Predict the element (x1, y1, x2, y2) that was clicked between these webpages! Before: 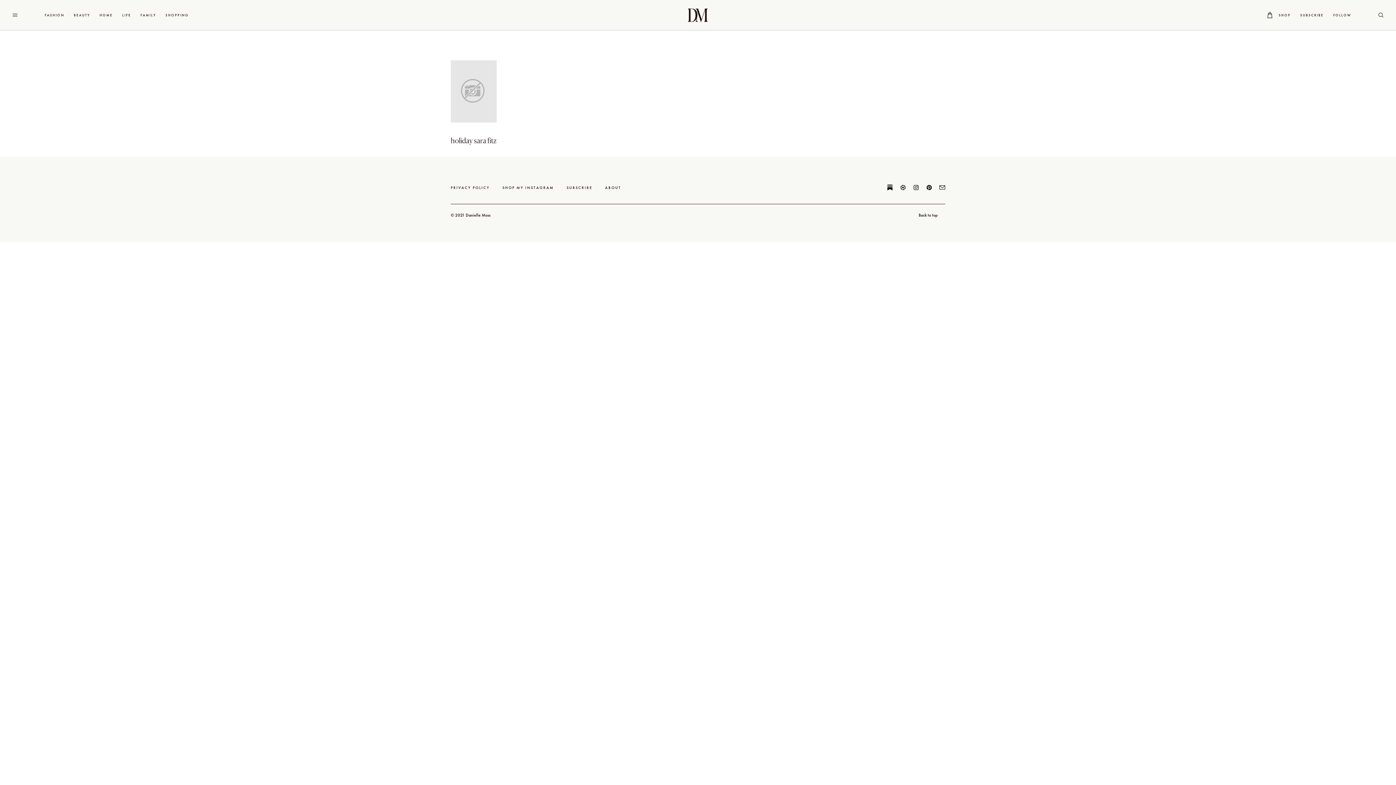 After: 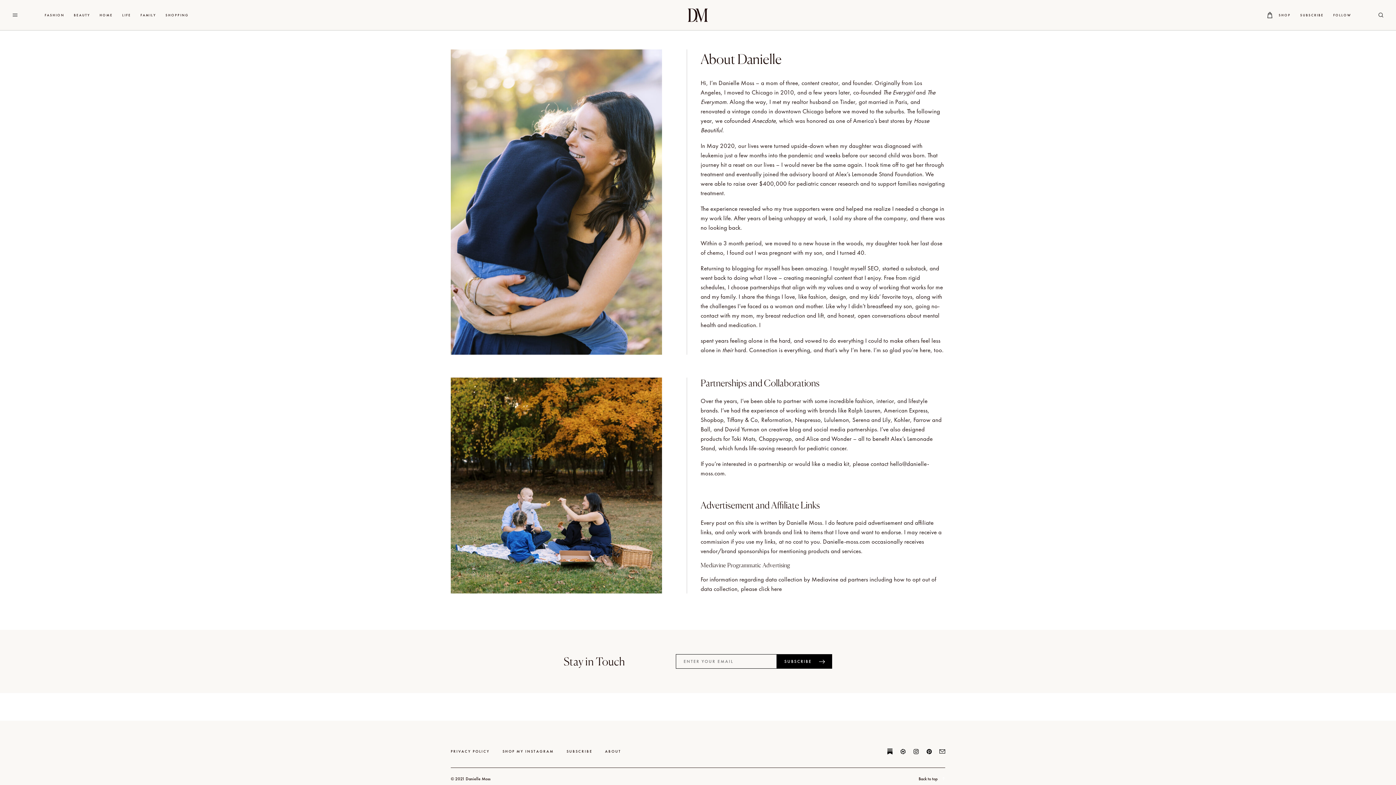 Action: bbox: (605, 185, 621, 190) label: ABOUT